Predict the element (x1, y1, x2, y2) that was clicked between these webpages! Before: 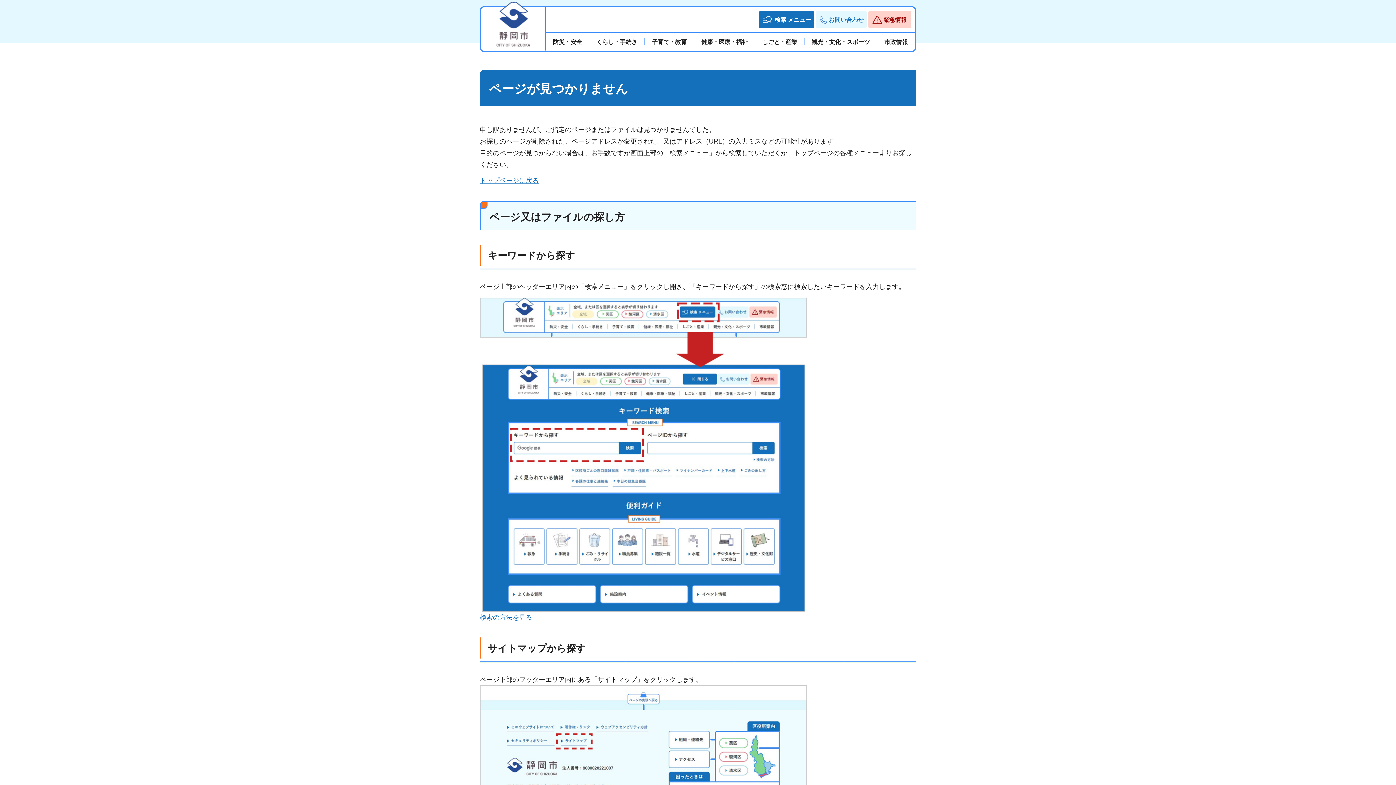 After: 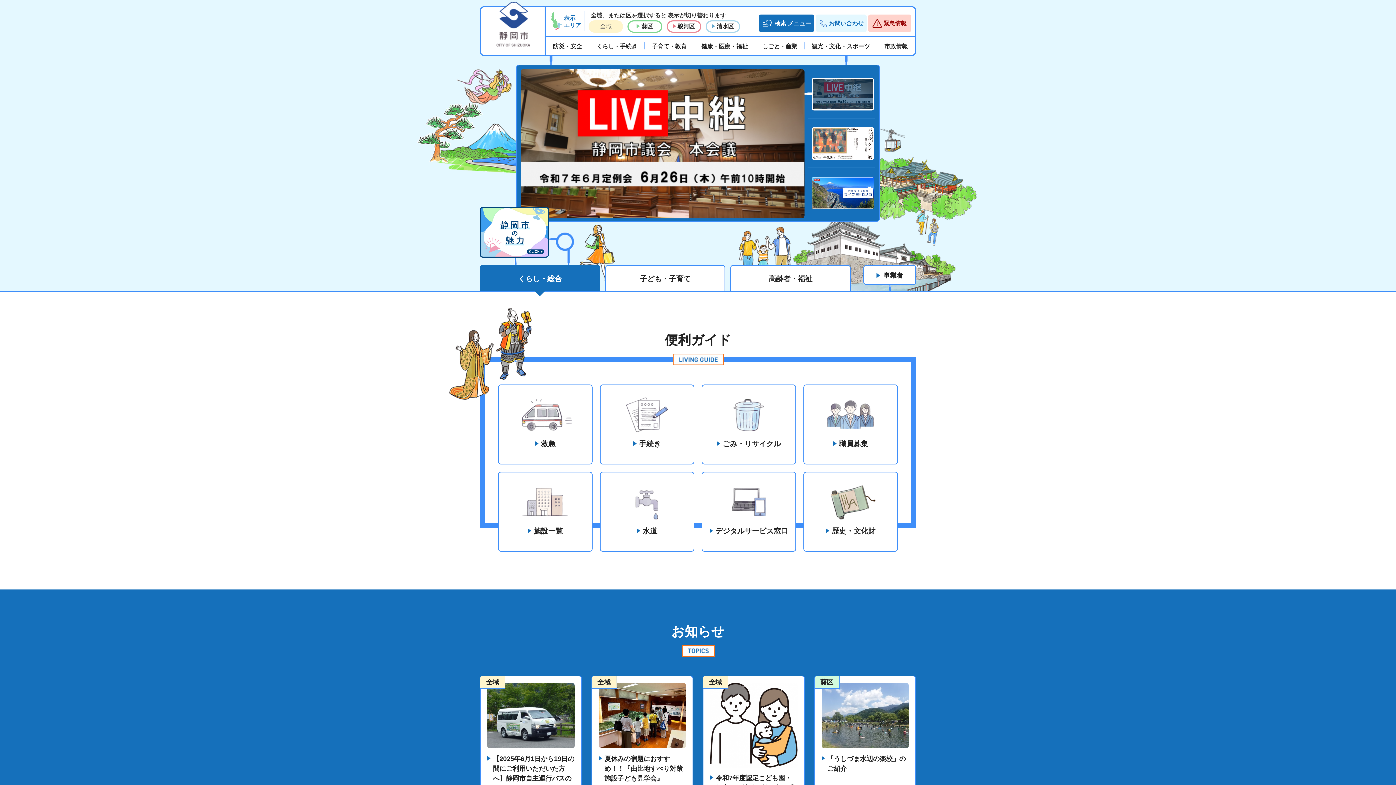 Action: bbox: (492, 1, 532, 46) label: 静岡市